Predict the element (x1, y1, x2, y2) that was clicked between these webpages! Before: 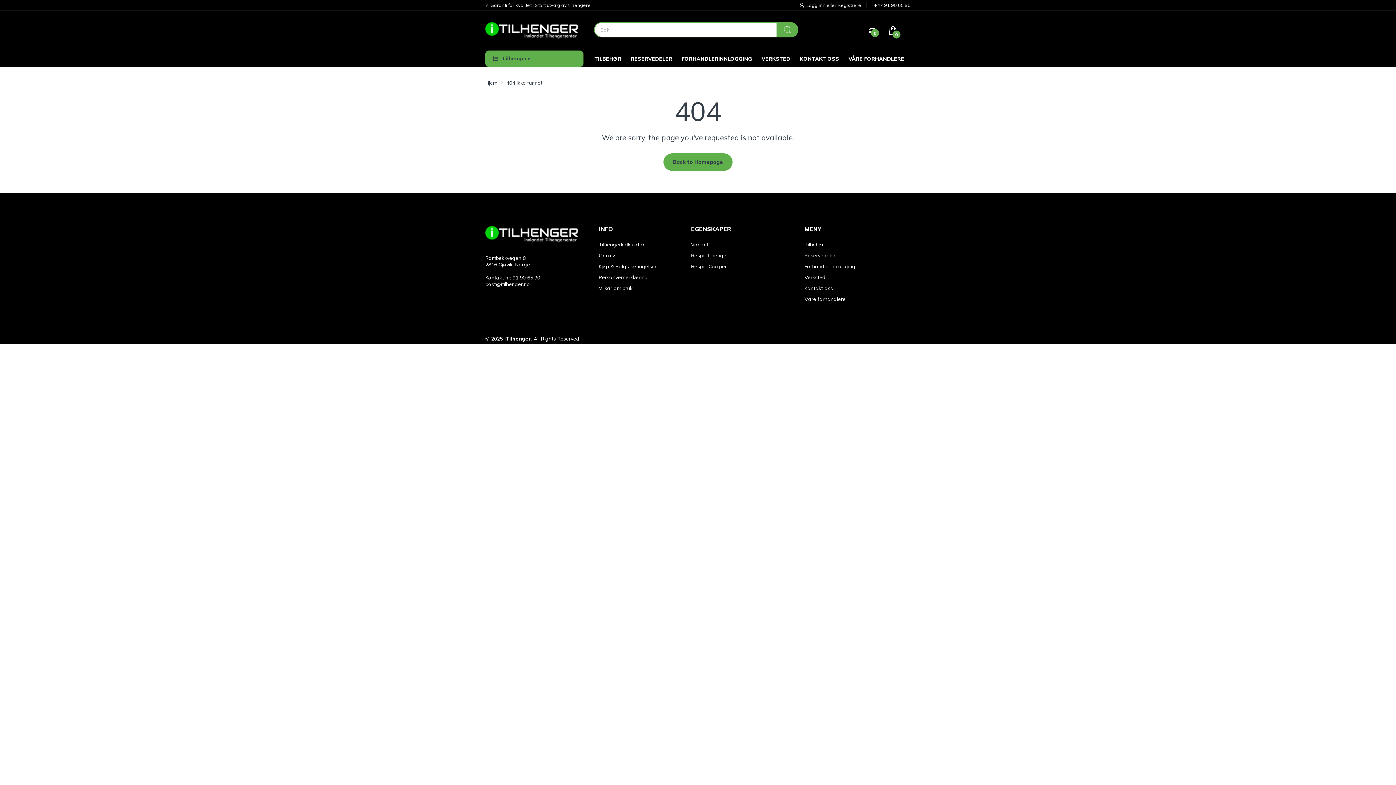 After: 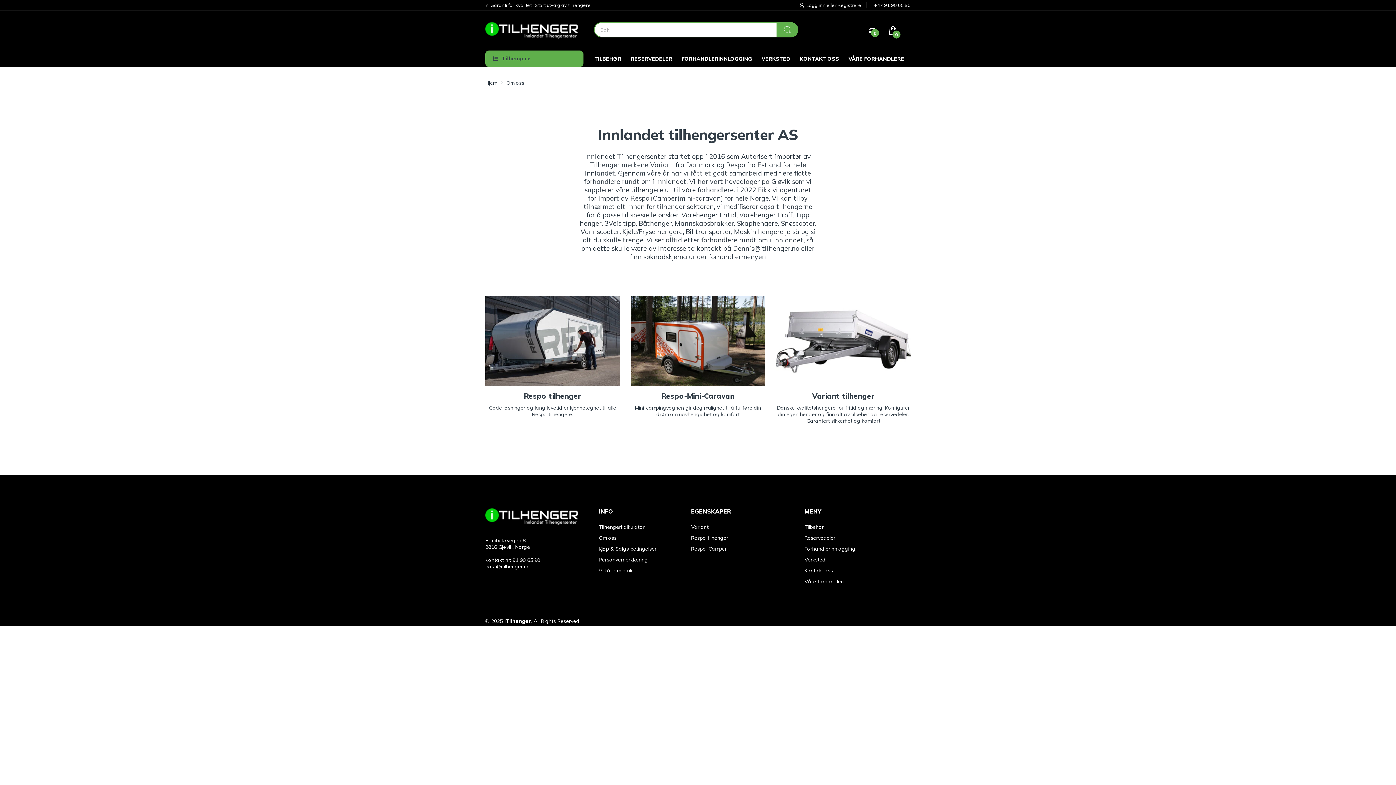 Action: label: Om oss bbox: (598, 252, 616, 258)